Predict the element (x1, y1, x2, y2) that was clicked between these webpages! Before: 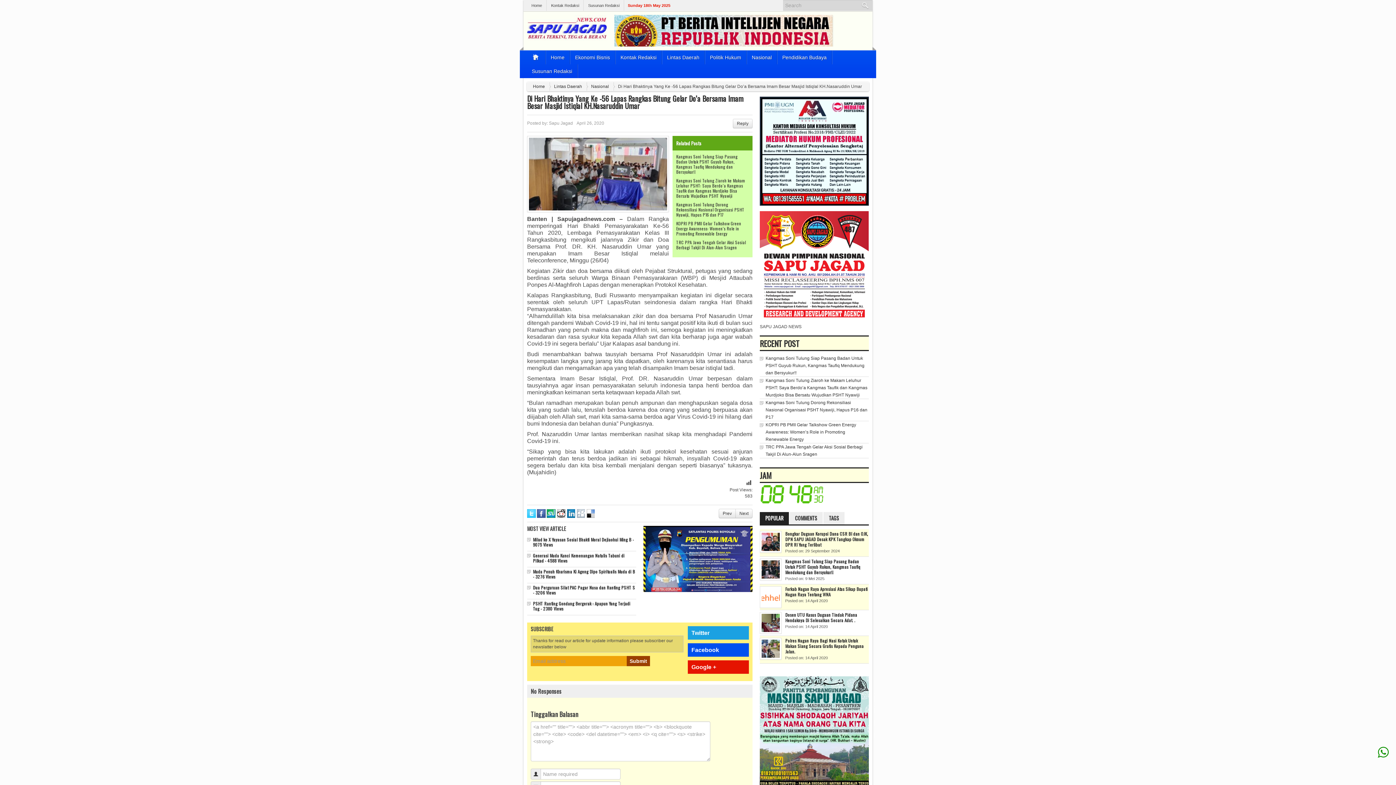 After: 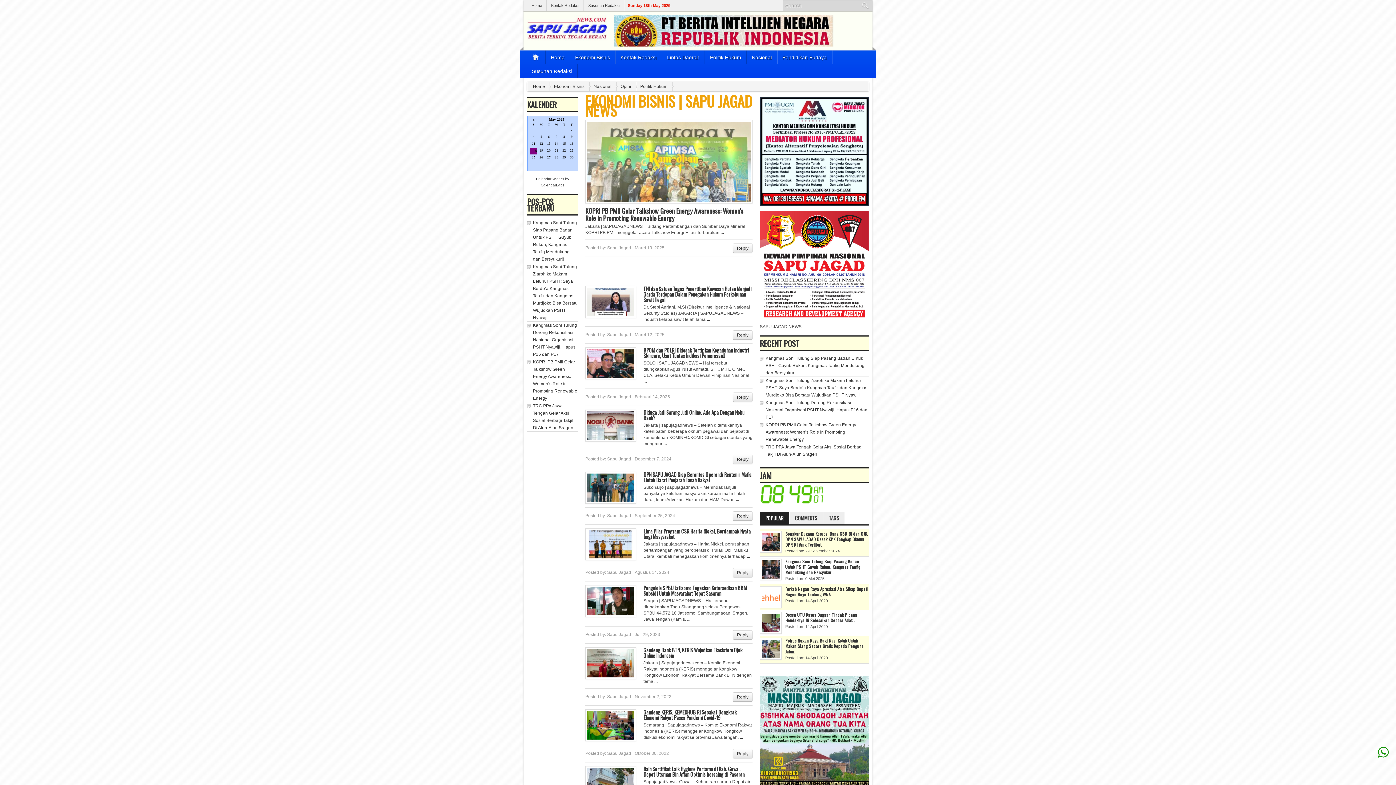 Action: bbox: (570, 50, 615, 64) label: Ekonomi Bisnis